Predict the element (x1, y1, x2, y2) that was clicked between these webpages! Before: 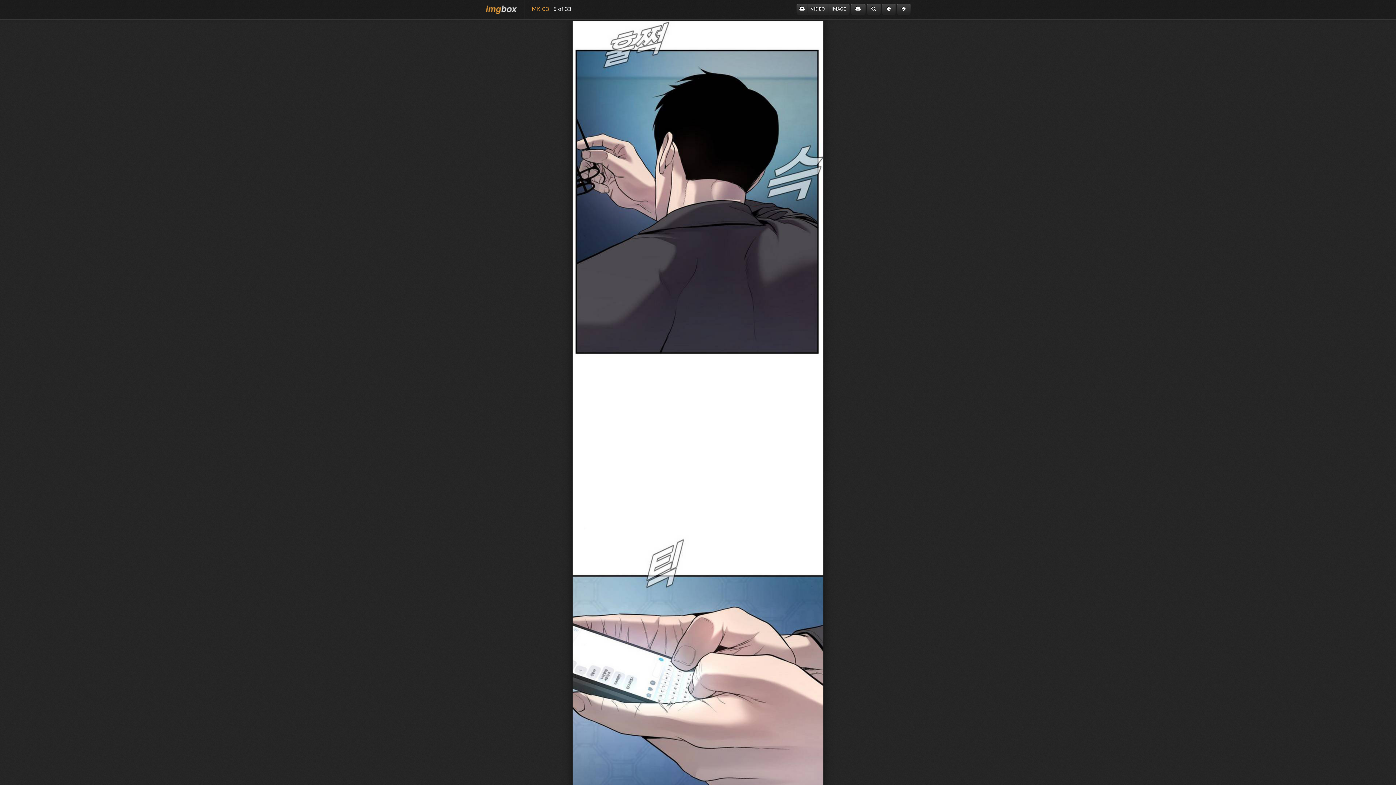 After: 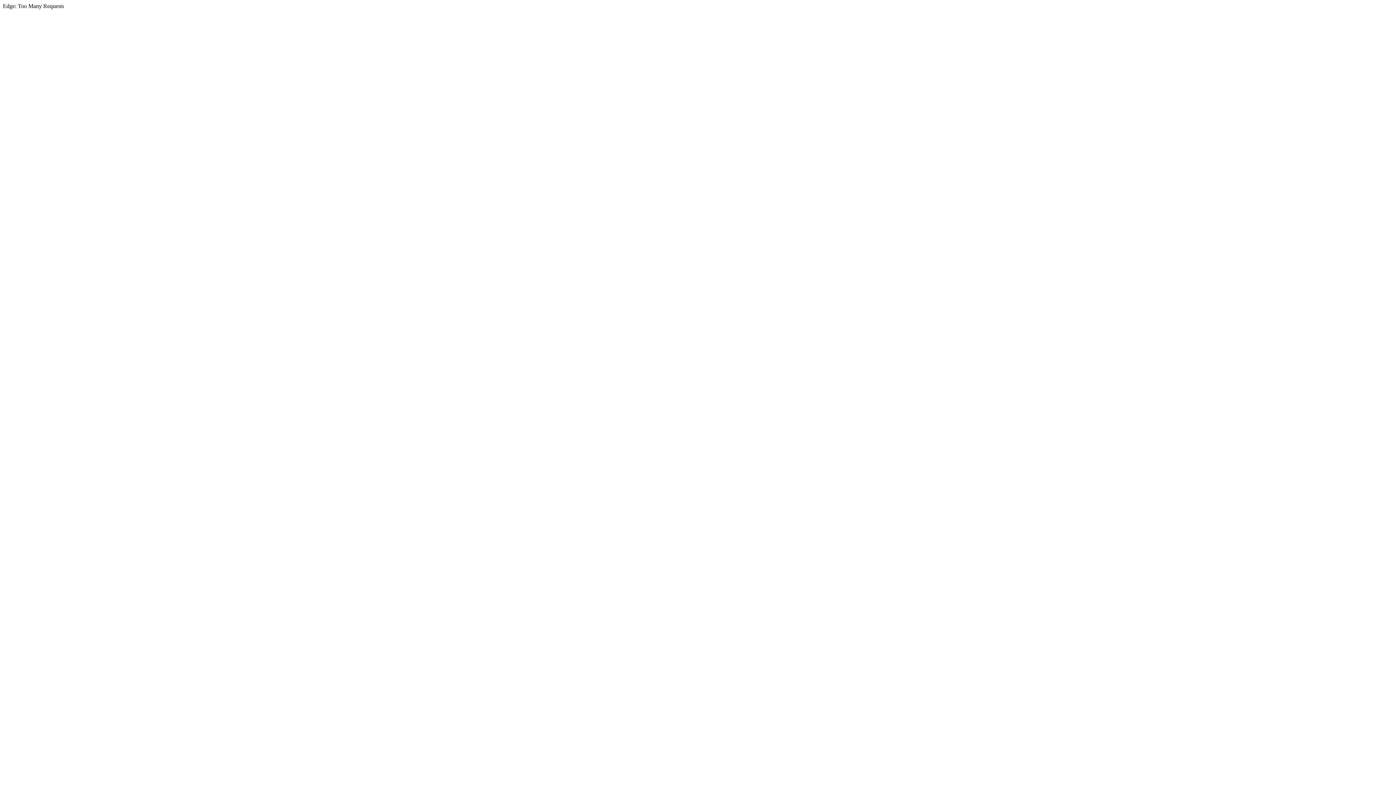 Action: bbox: (866, 3, 881, 14)